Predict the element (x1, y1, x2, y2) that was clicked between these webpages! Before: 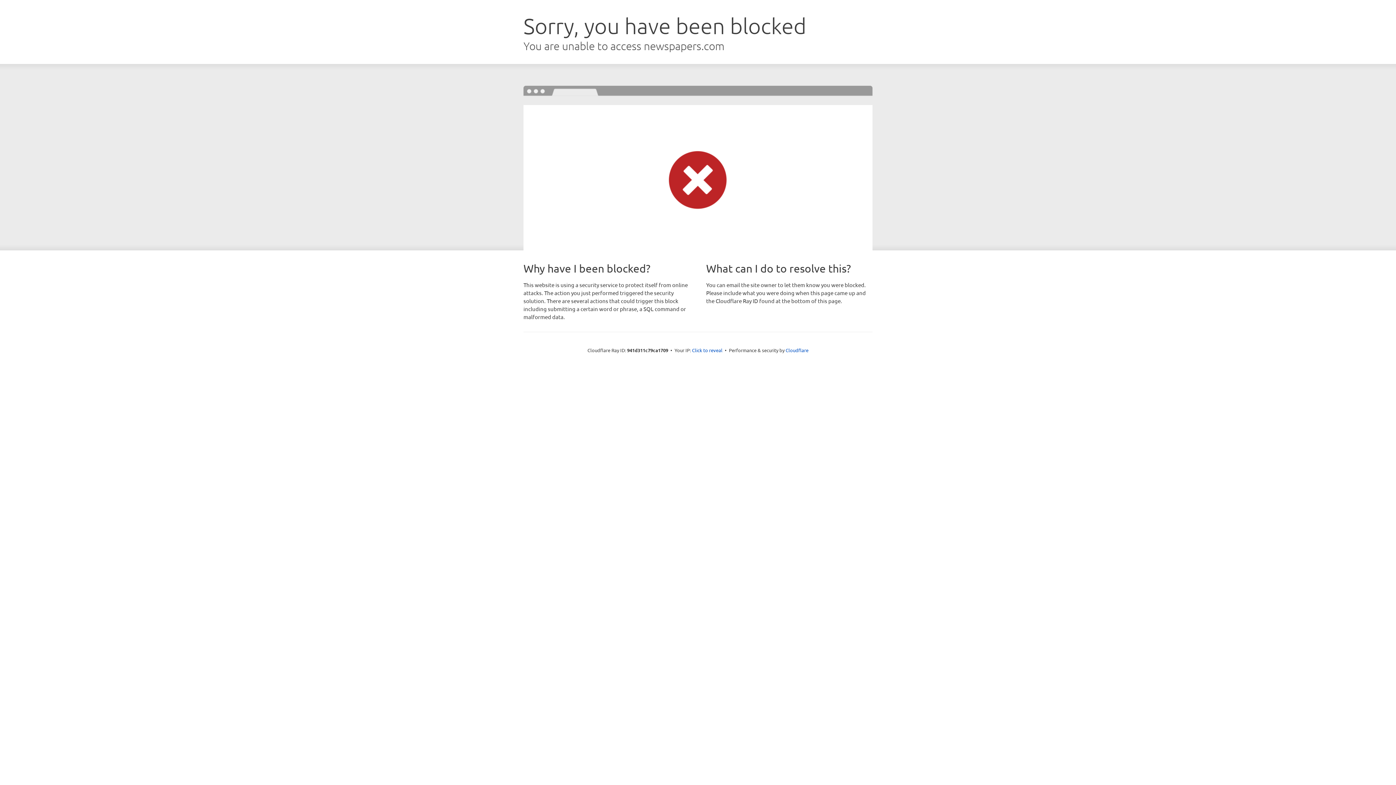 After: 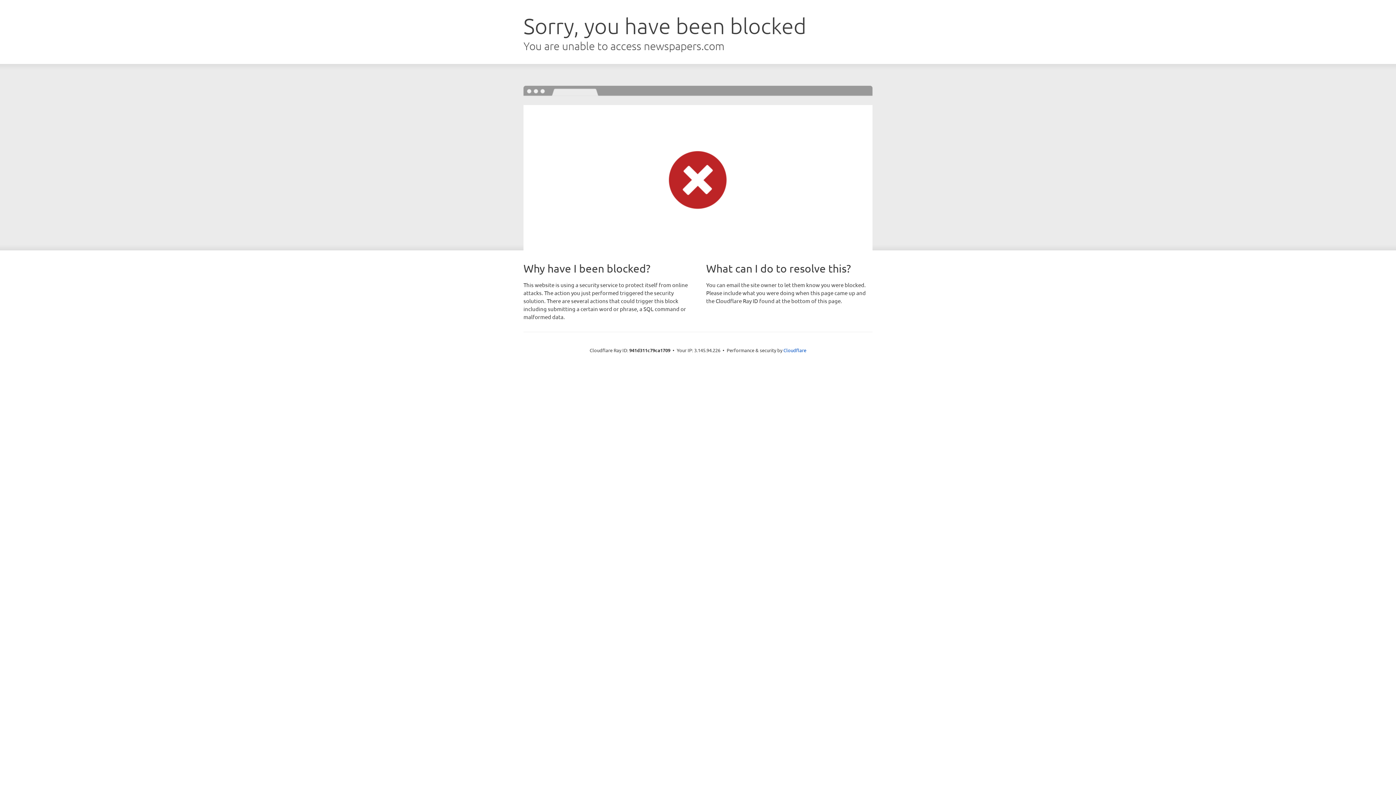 Action: bbox: (692, 346, 722, 353) label: Click to reveal